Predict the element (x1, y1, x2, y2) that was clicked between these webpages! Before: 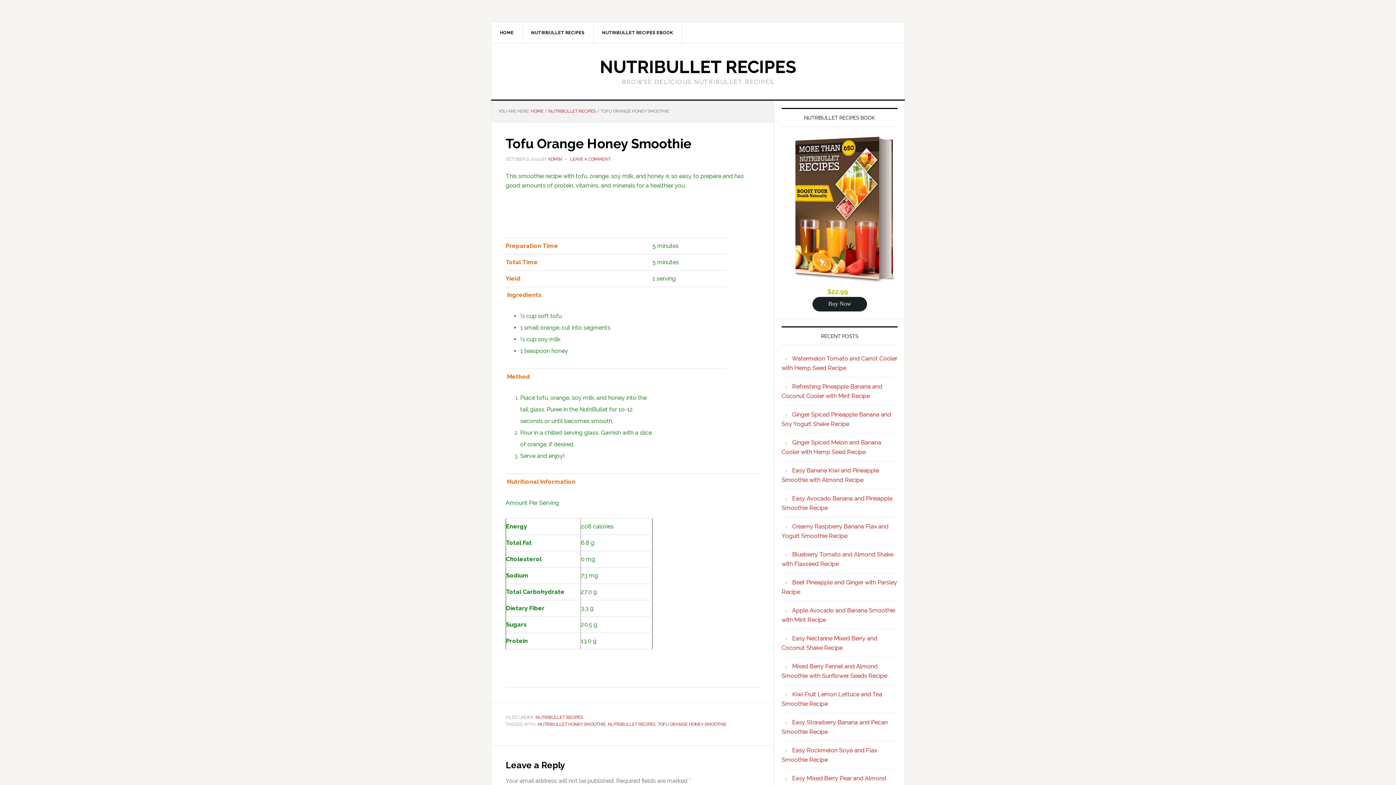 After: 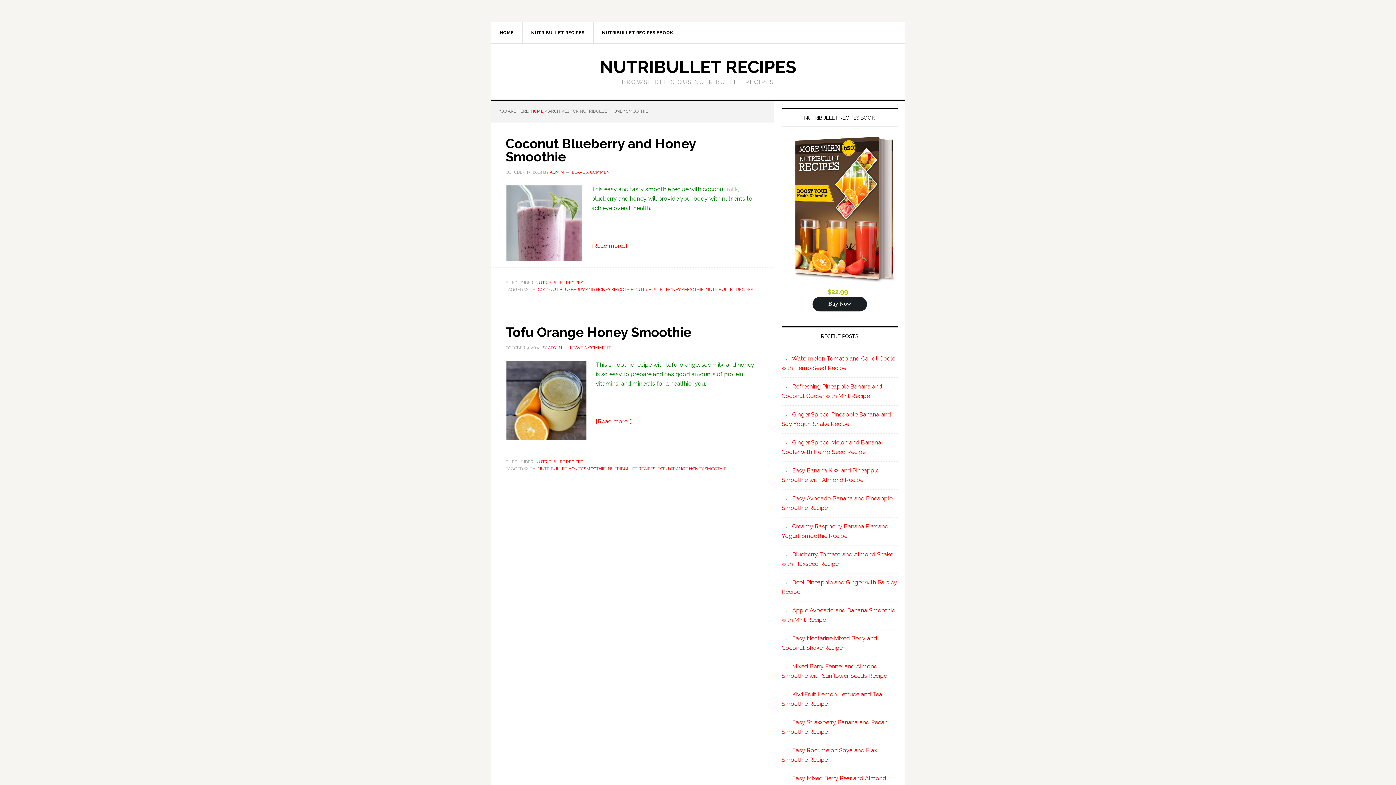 Action: label: NUTRIBULLET HONEY SMOOTHIE bbox: (537, 722, 605, 727)